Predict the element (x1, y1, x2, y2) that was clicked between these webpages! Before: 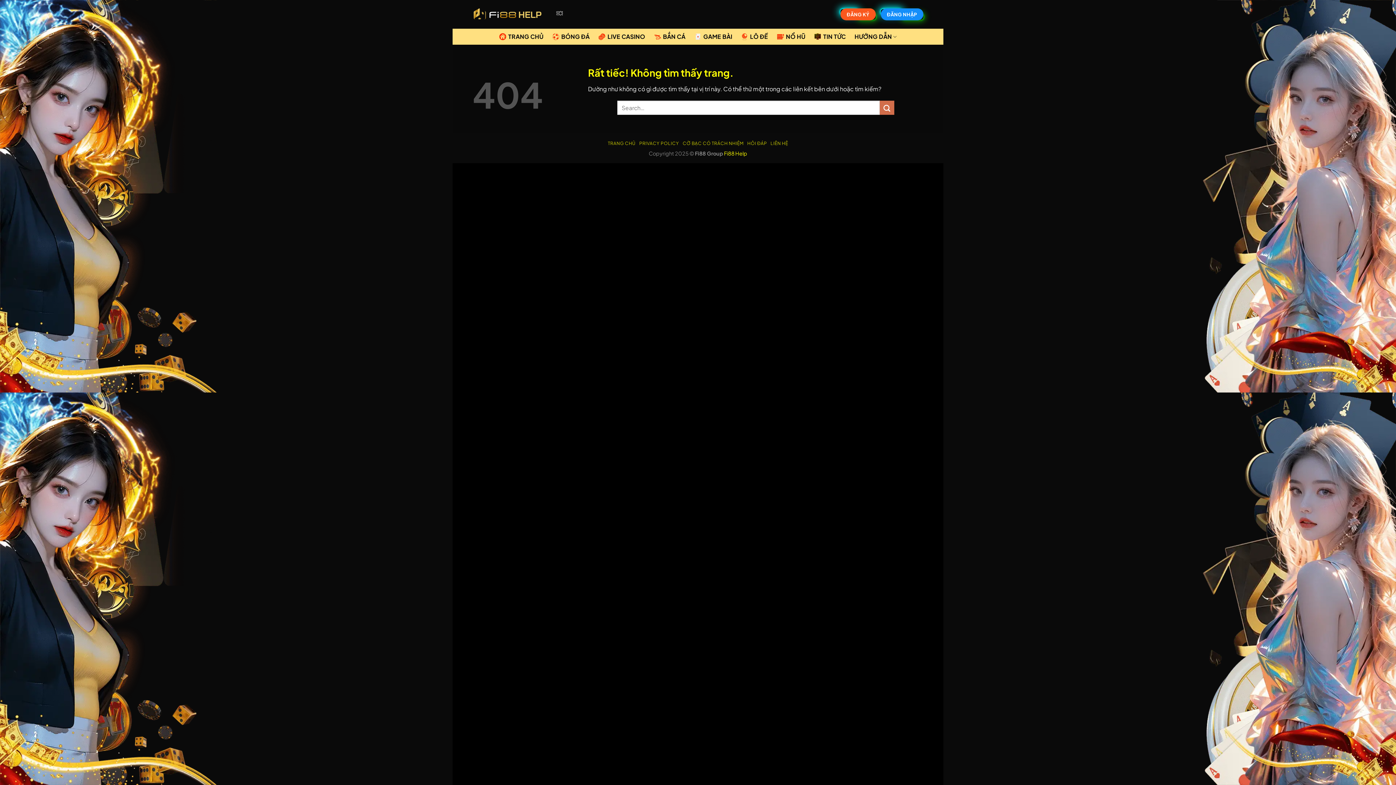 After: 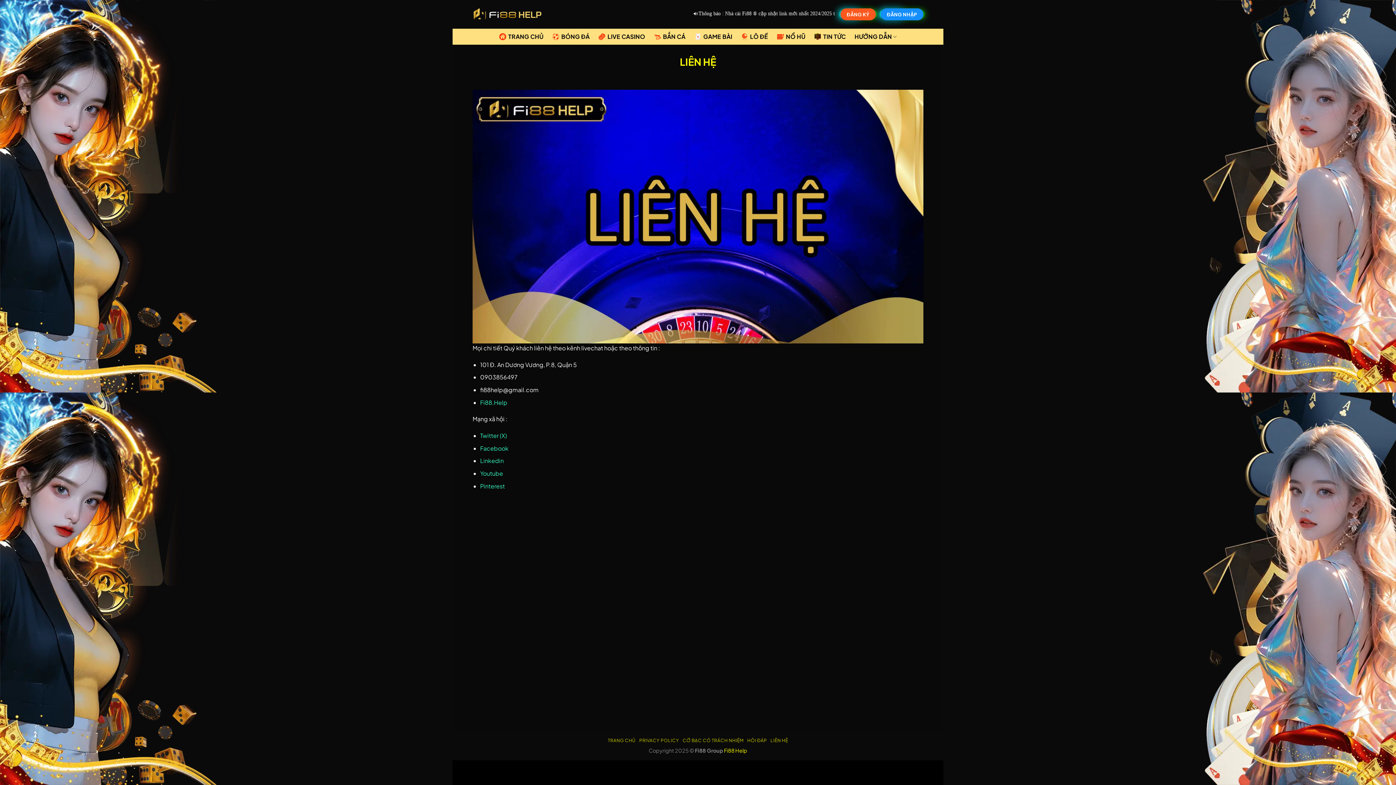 Action: label: LIÊN HỆ bbox: (770, 140, 788, 146)